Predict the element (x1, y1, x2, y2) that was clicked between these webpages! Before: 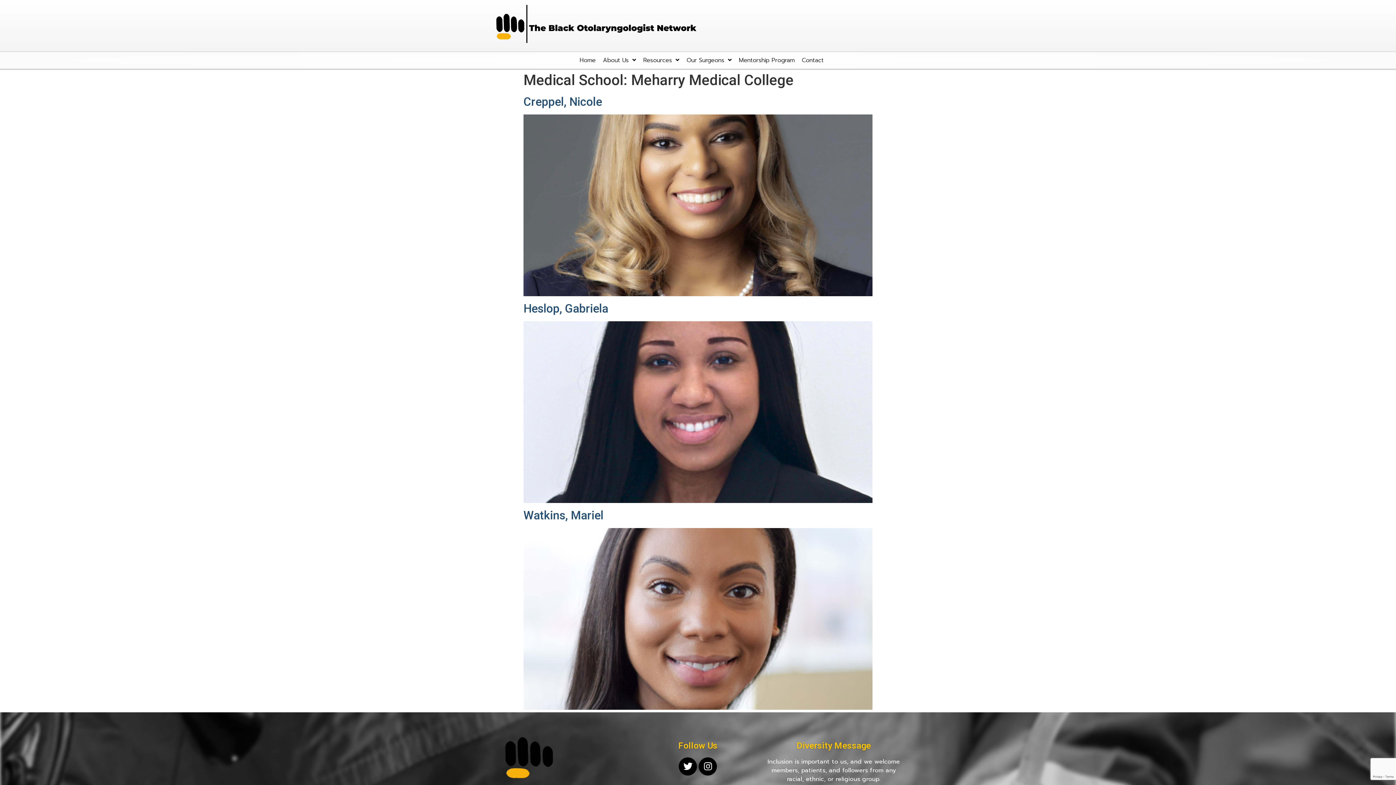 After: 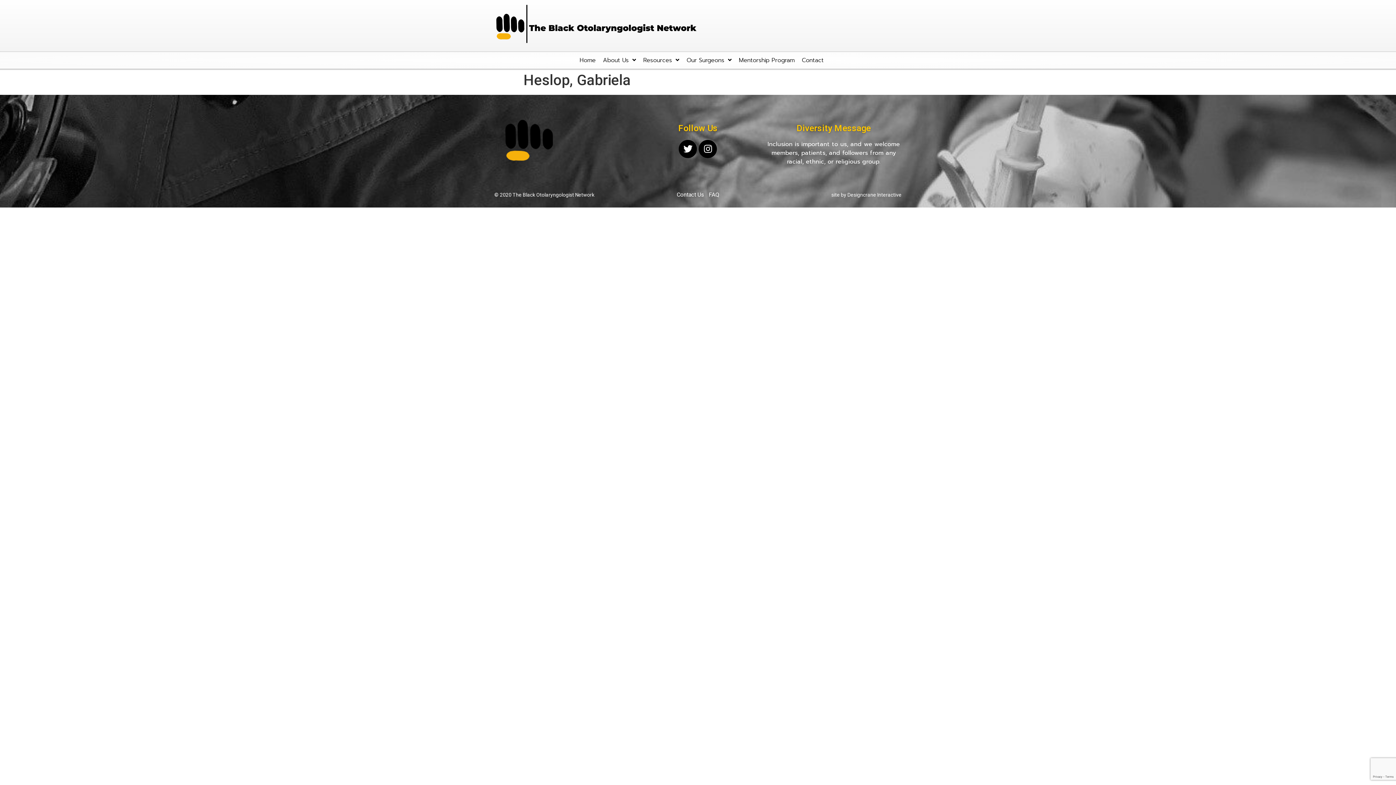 Action: bbox: (523, 497, 872, 504)